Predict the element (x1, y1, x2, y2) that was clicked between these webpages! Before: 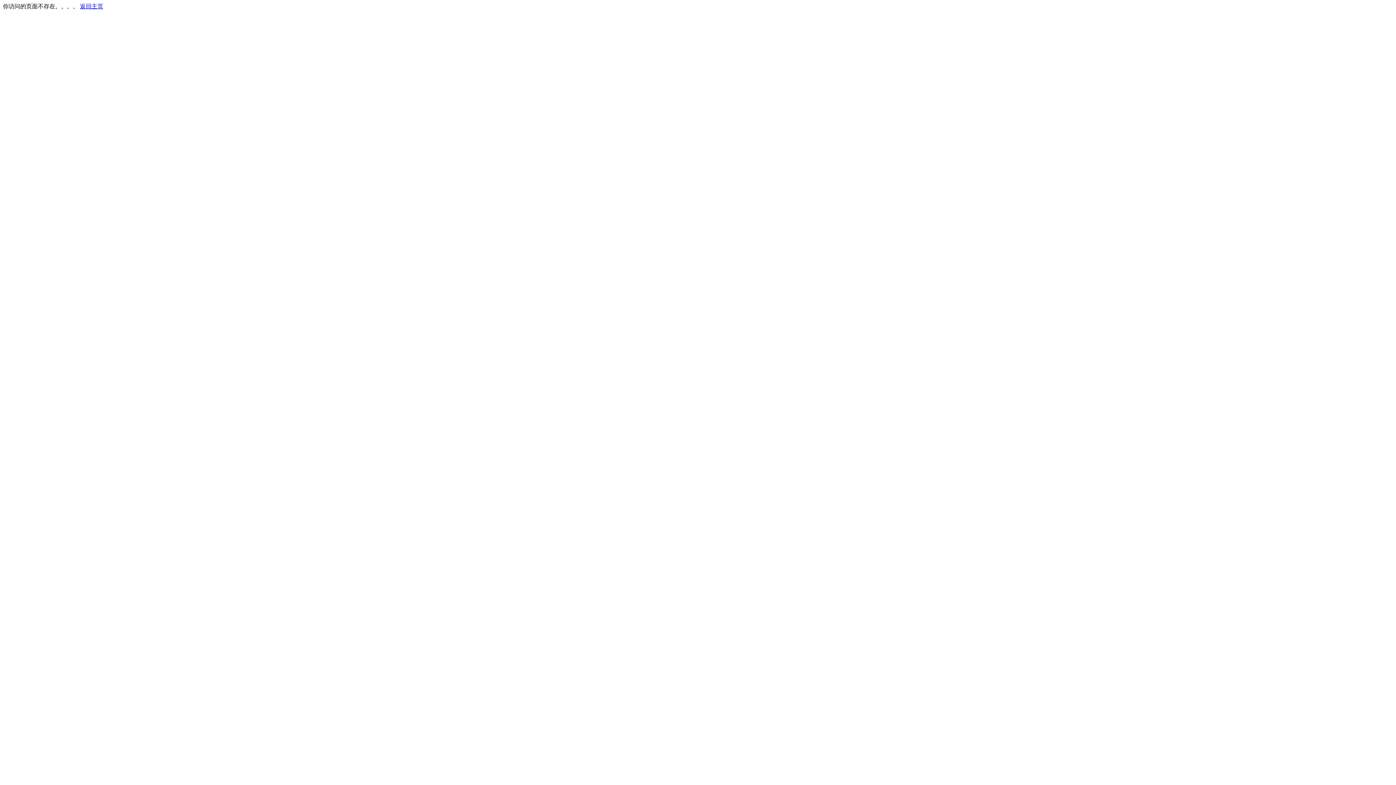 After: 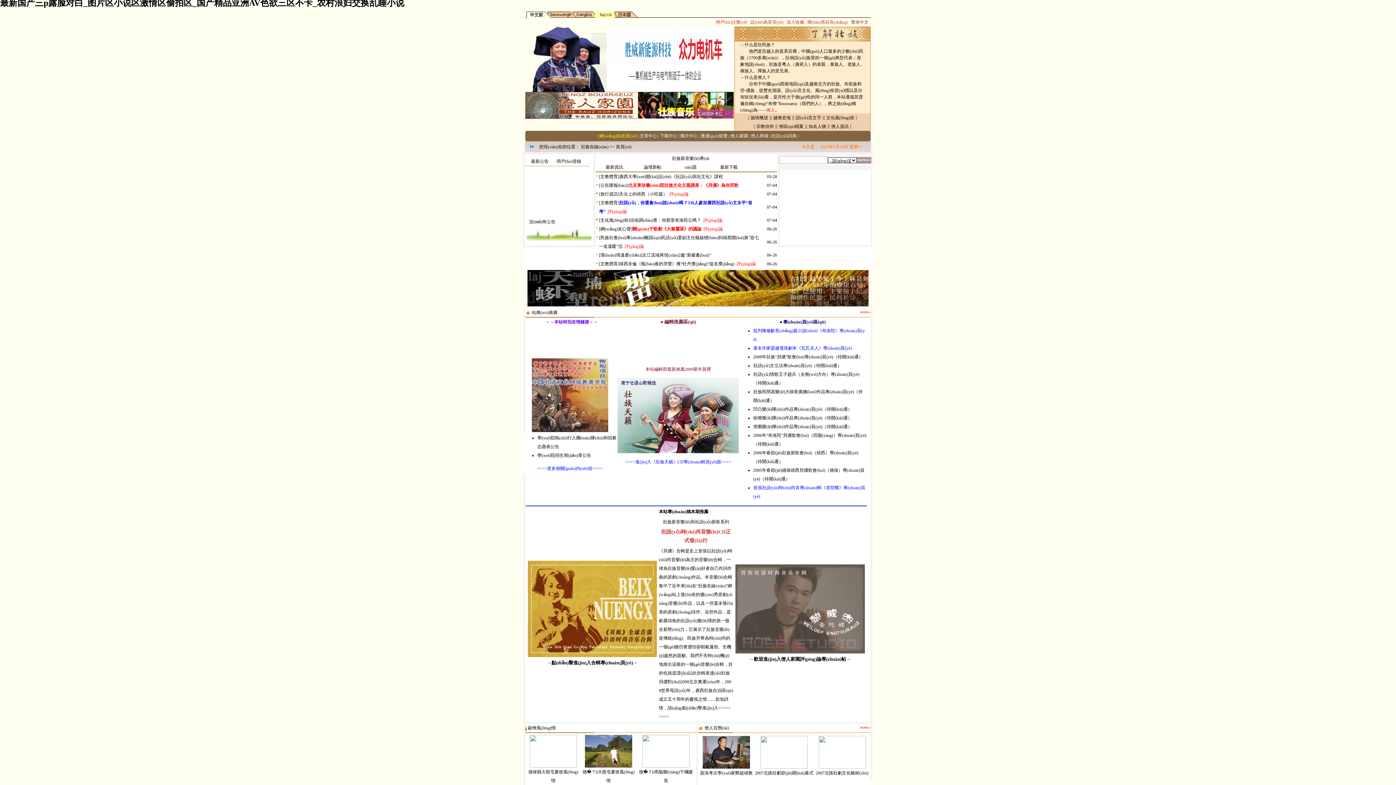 Action: label: 返回主页 bbox: (80, 3, 103, 9)